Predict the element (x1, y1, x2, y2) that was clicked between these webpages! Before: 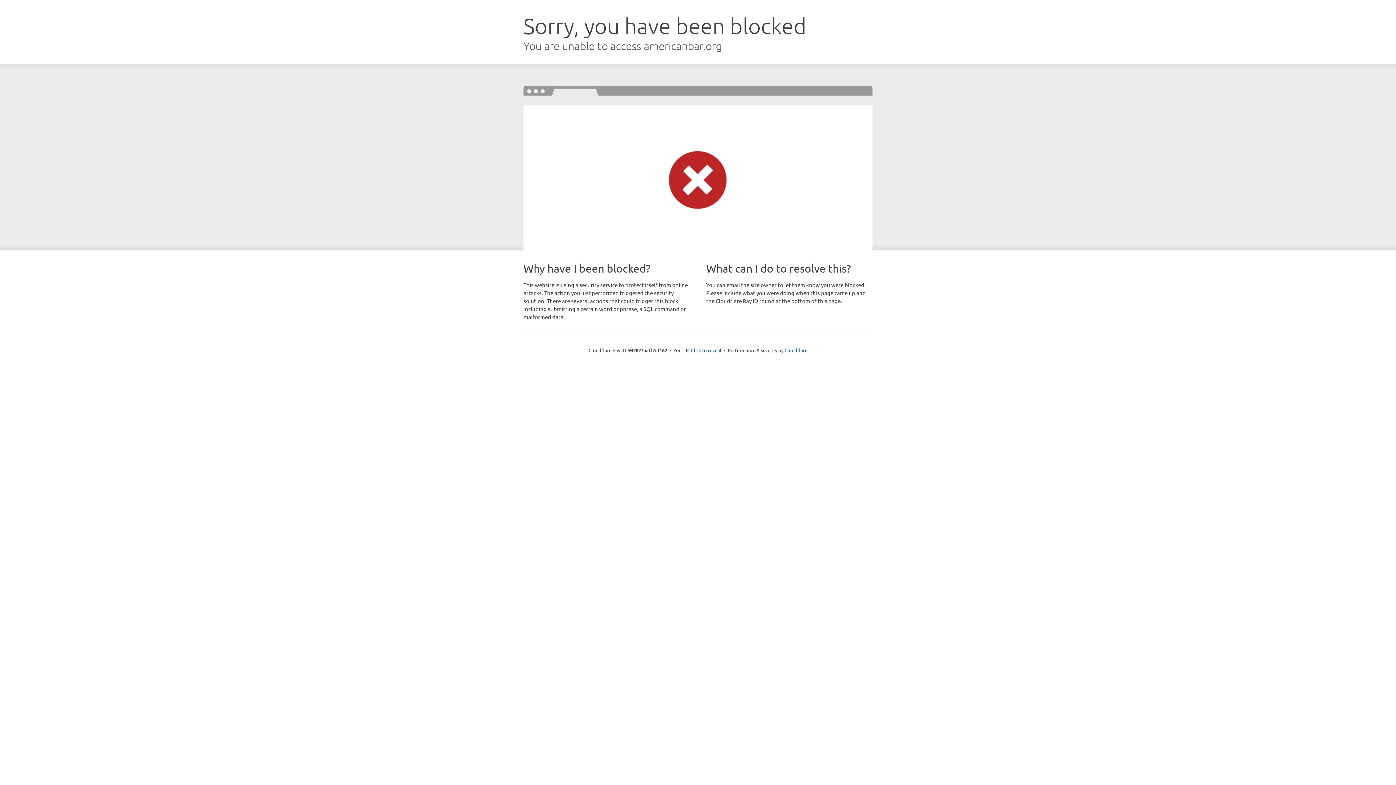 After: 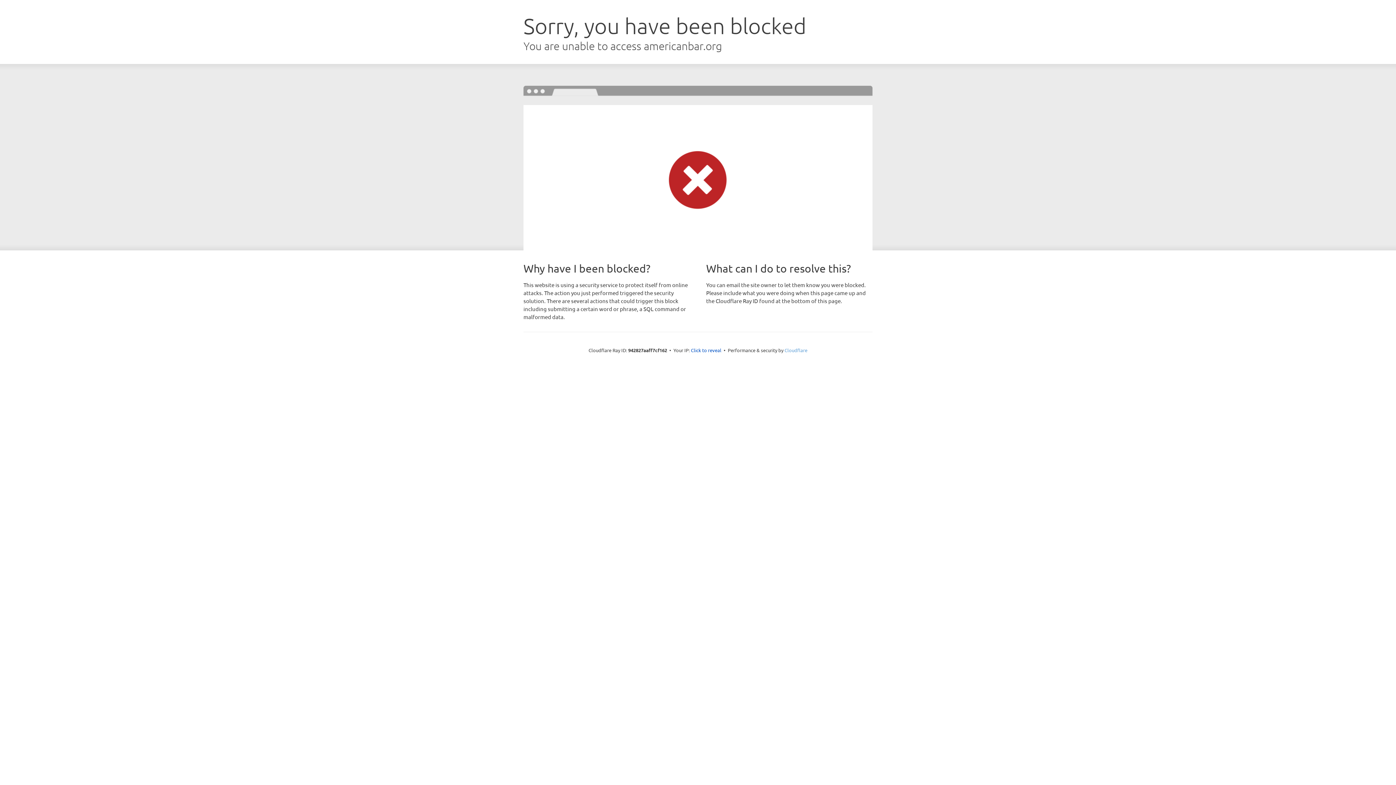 Action: label: Cloudflare bbox: (784, 347, 807, 353)